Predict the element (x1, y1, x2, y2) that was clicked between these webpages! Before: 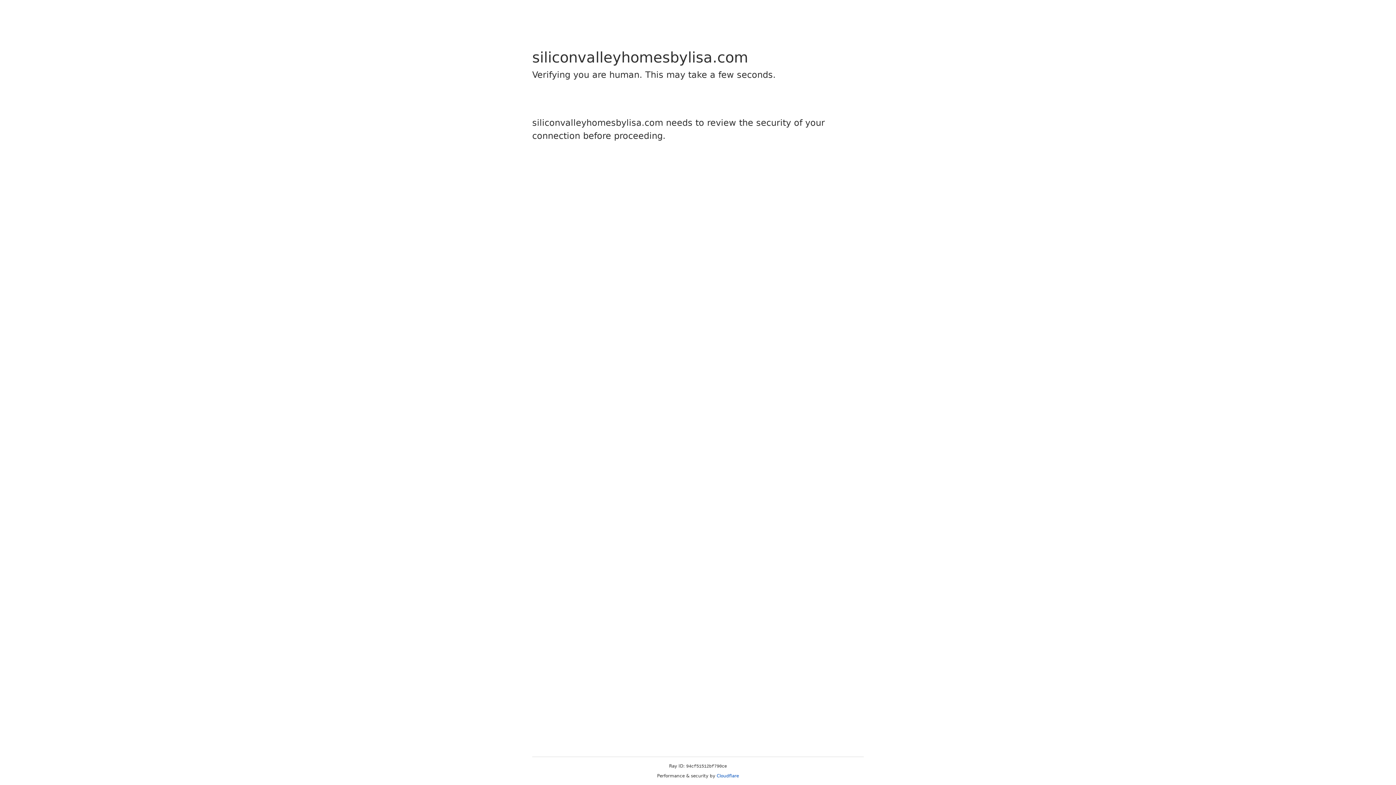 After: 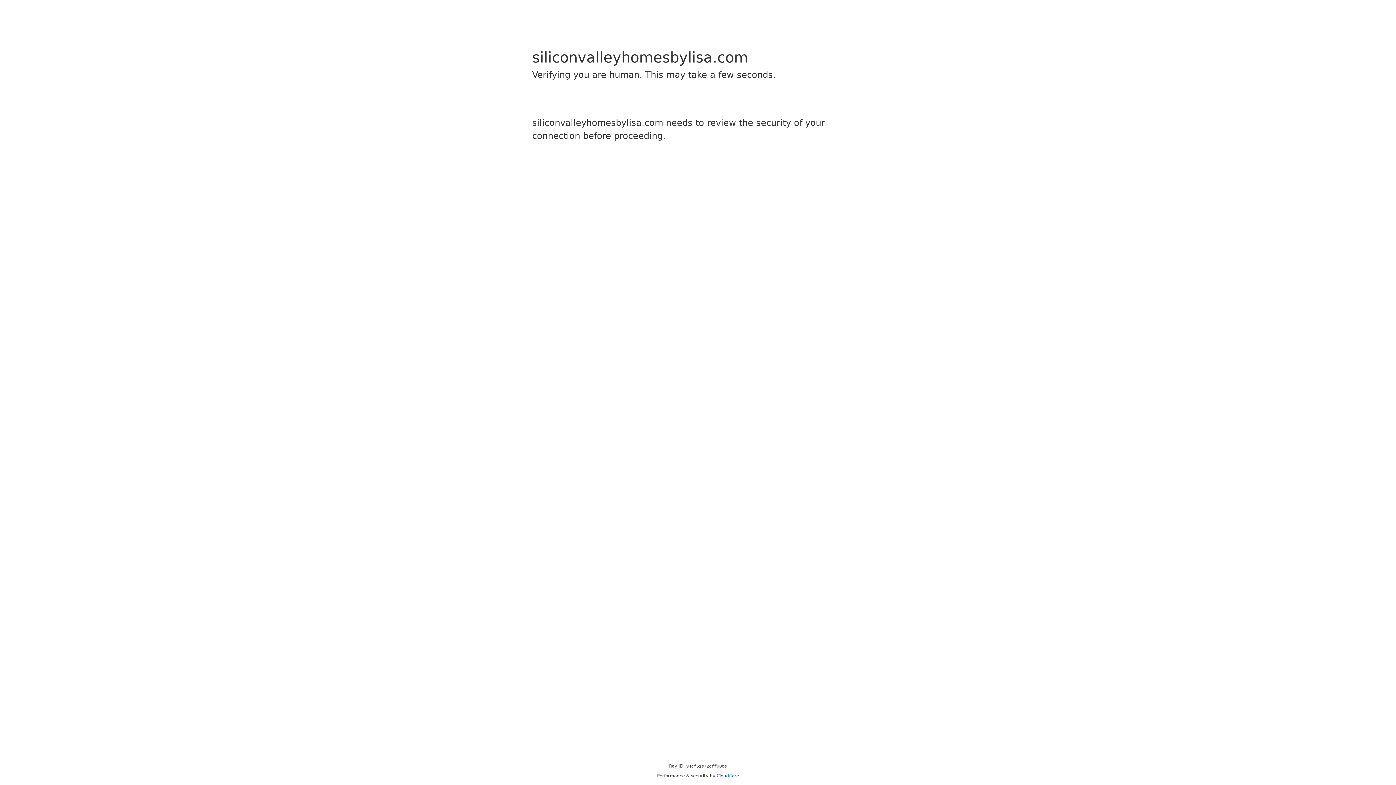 Action: label: Cloudflare bbox: (716, 773, 739, 778)